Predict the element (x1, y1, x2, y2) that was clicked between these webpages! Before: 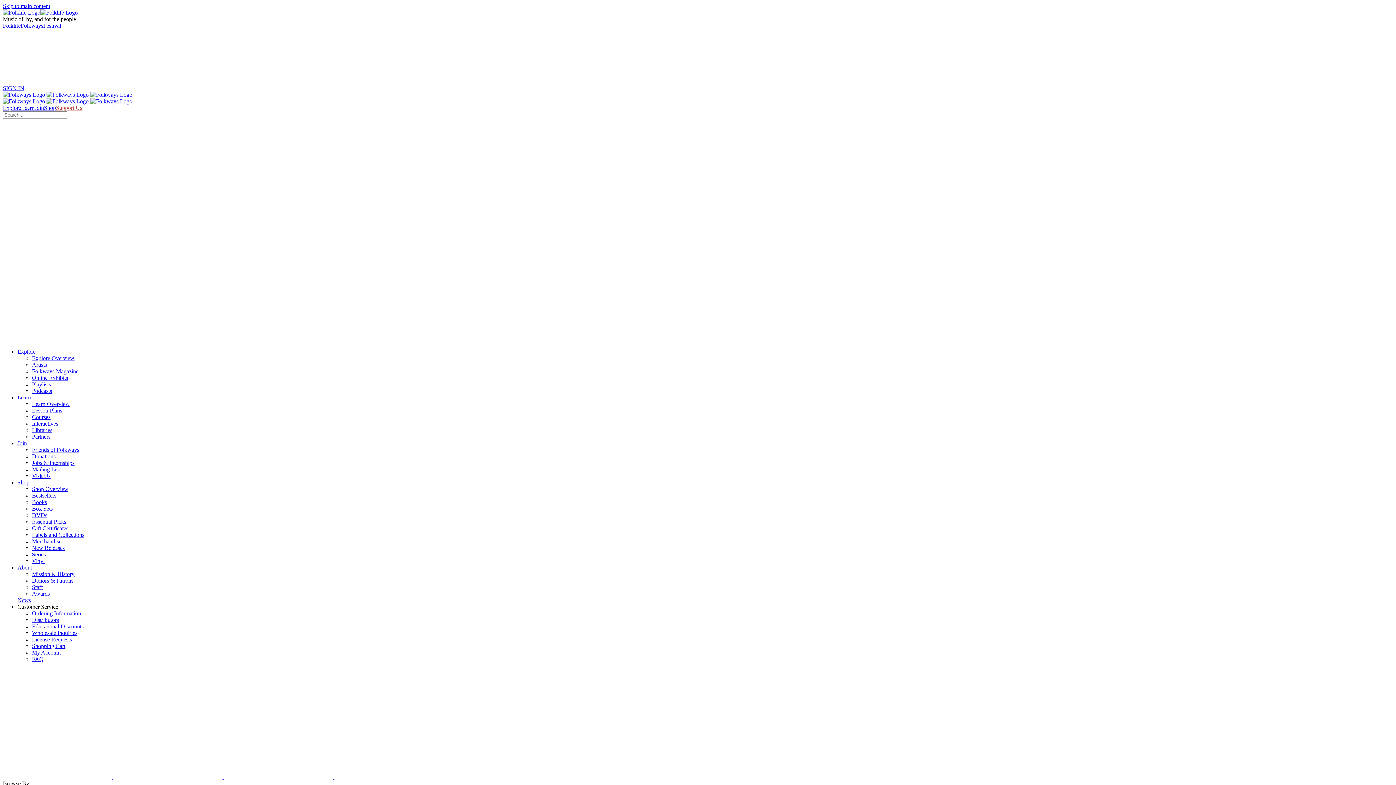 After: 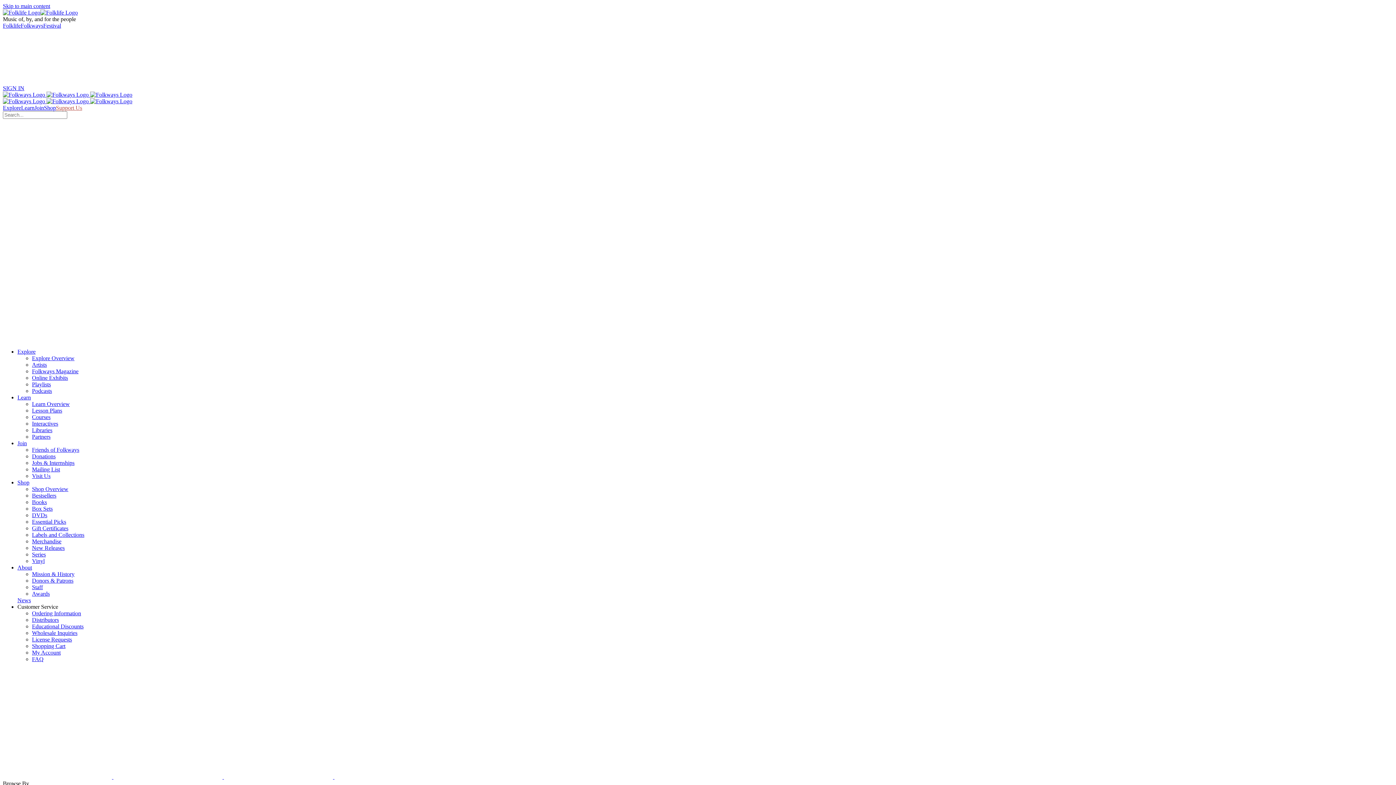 Action: label: Folkways Magazine bbox: (32, 368, 78, 374)